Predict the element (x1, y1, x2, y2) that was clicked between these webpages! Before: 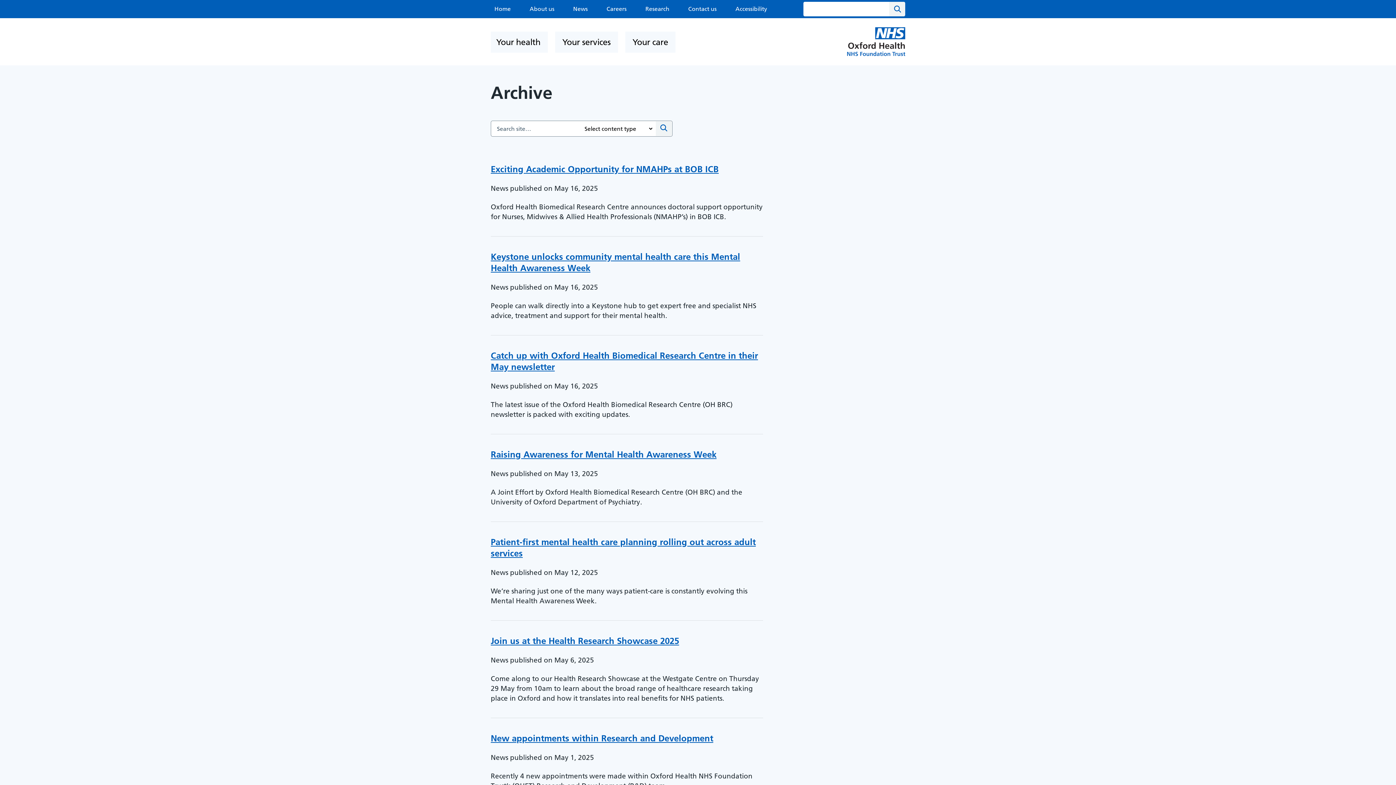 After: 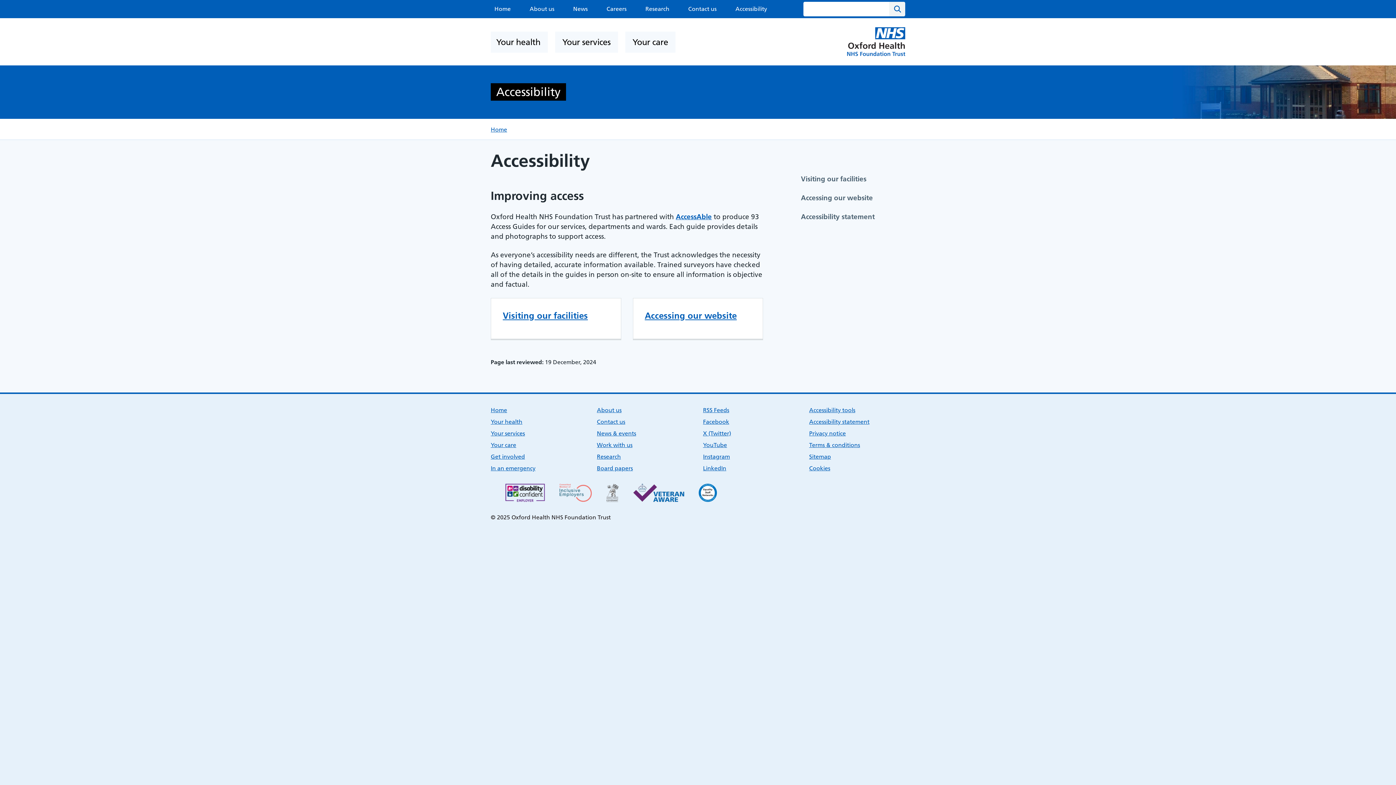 Action: label: Accessibility bbox: (735, 4, 767, 13)